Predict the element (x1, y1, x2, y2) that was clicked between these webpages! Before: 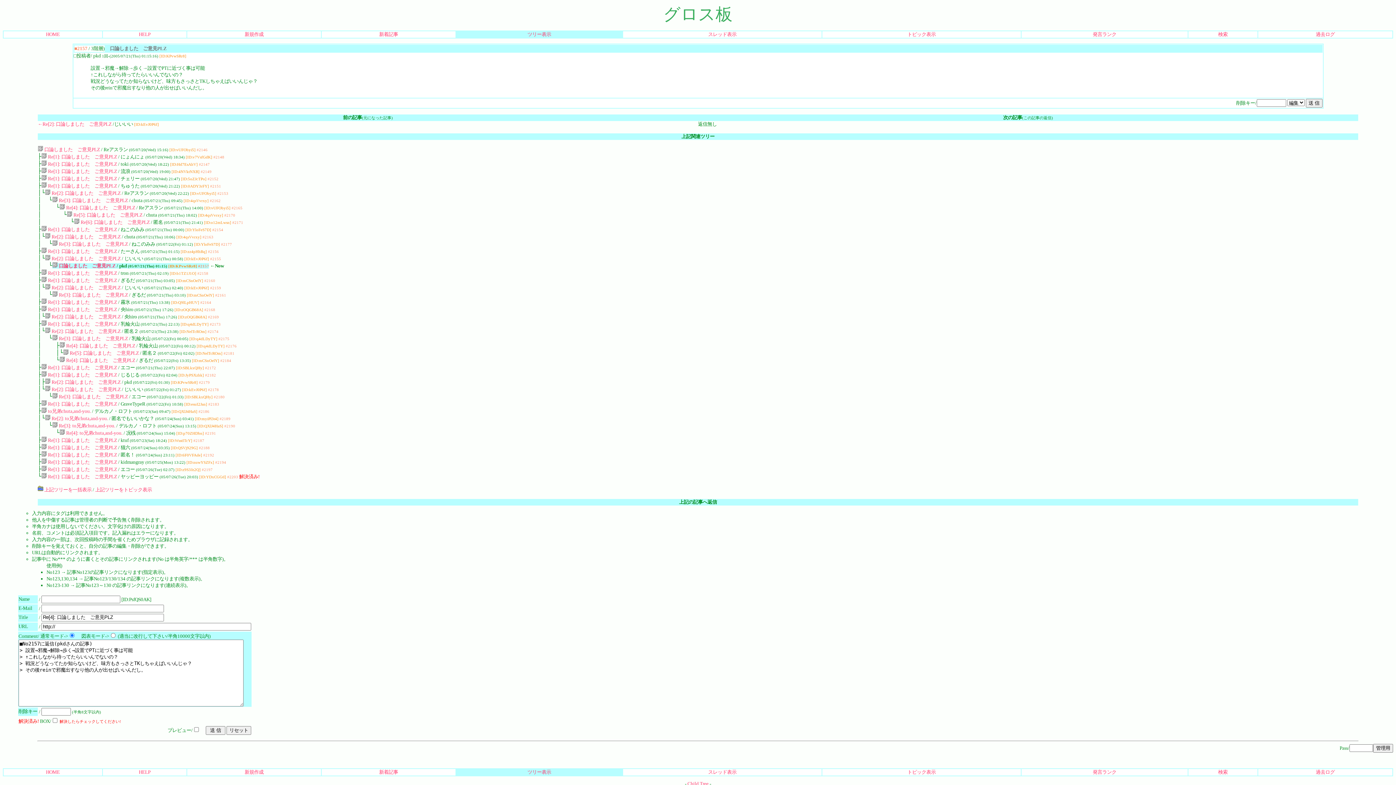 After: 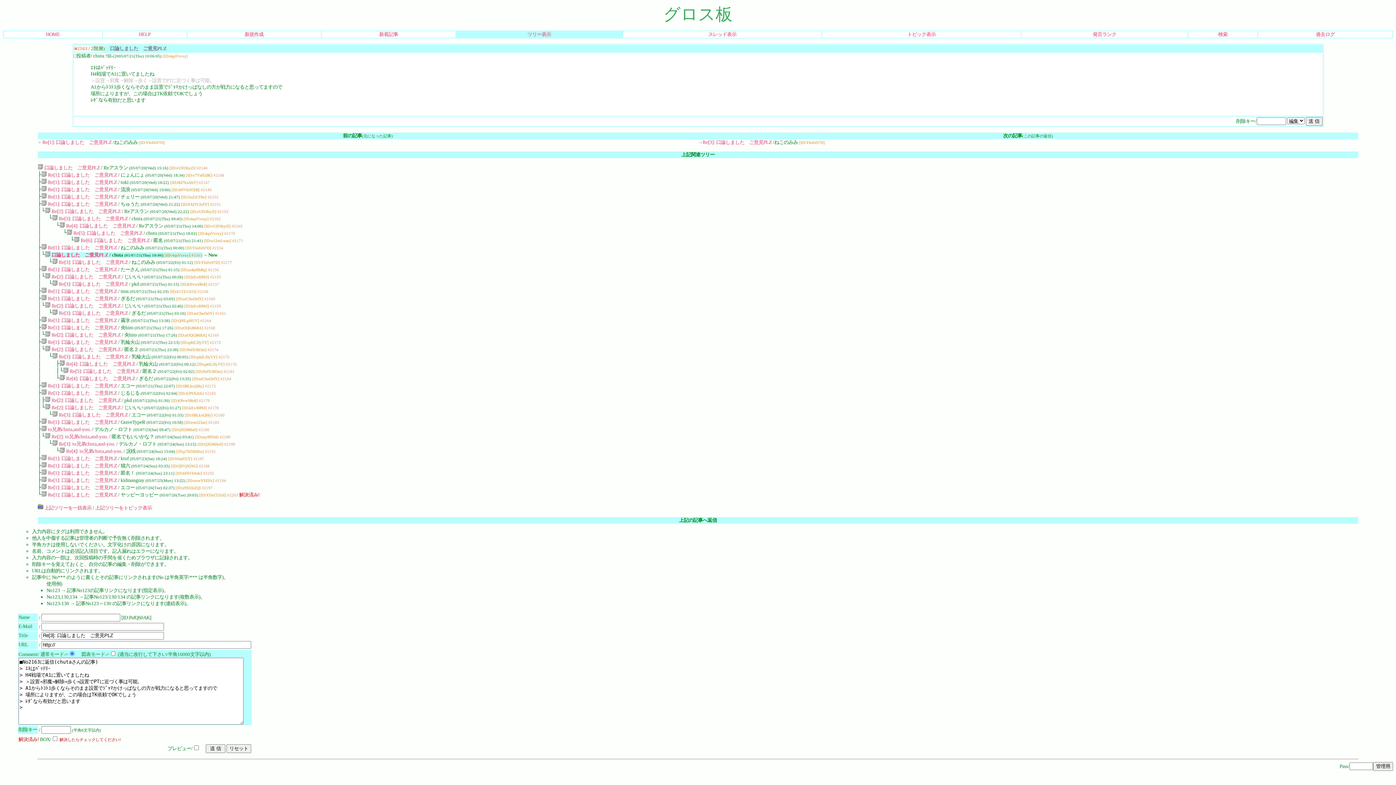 Action: label:  Re[2]: 口論しました　ご意見PLZ bbox: (45, 234, 120, 239)